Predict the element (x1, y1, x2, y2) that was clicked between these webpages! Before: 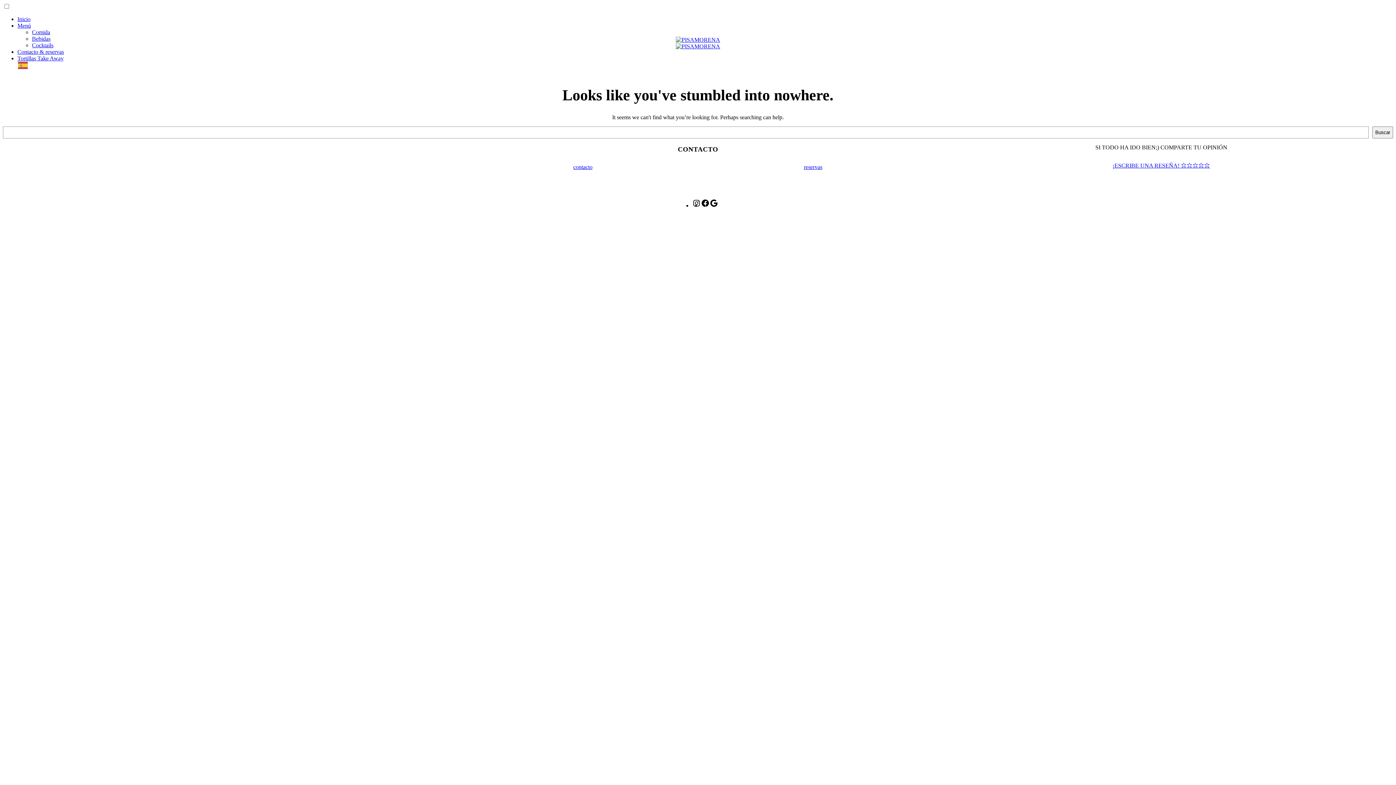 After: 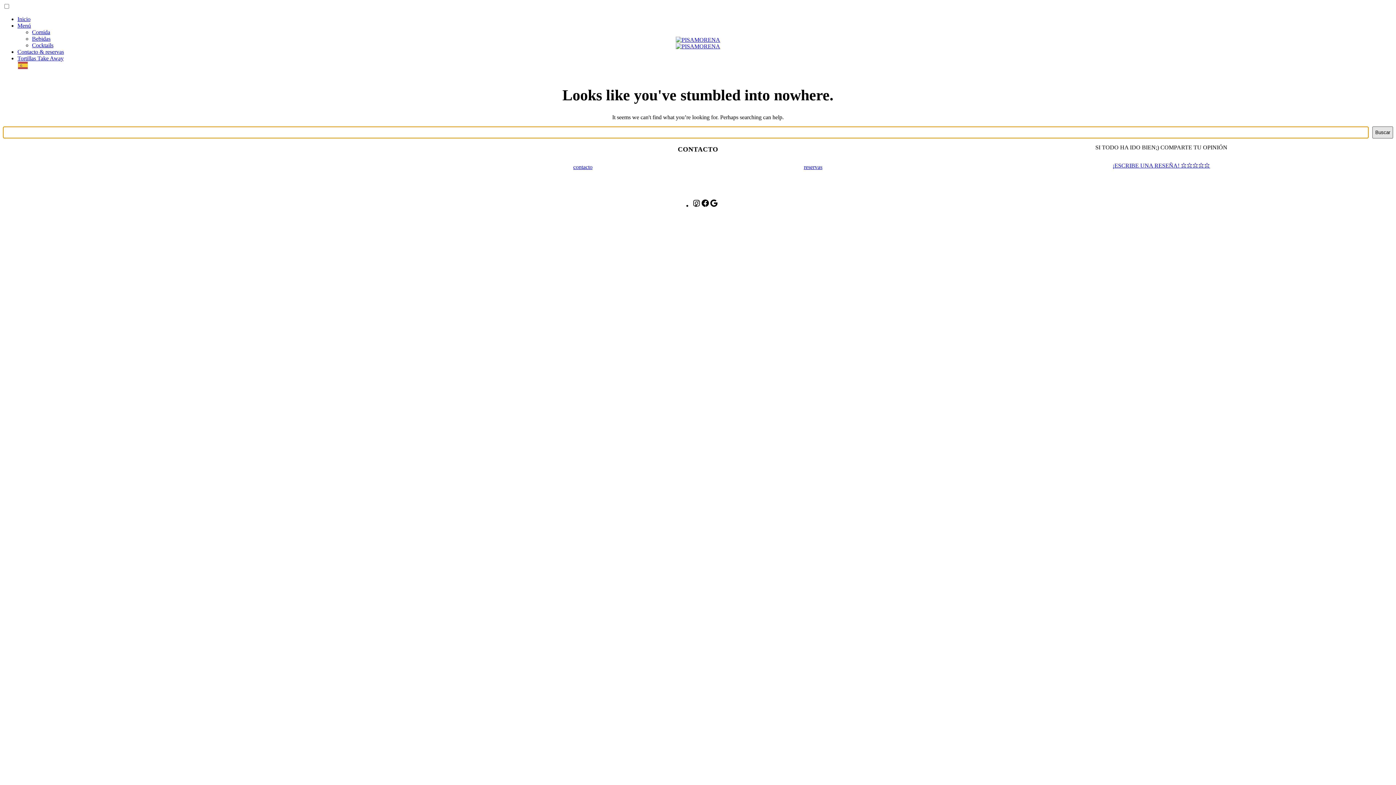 Action: bbox: (1372, 126, 1393, 138) label: Buscar